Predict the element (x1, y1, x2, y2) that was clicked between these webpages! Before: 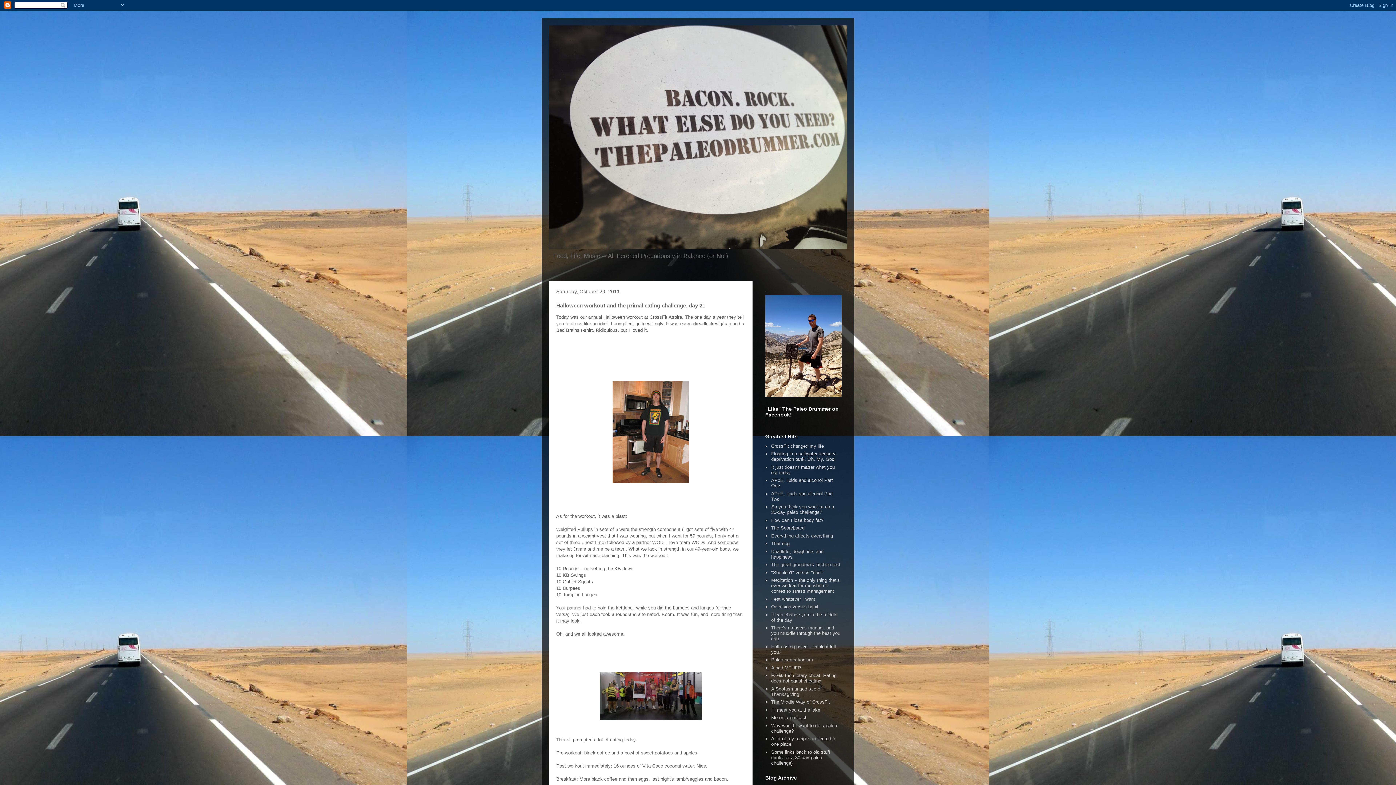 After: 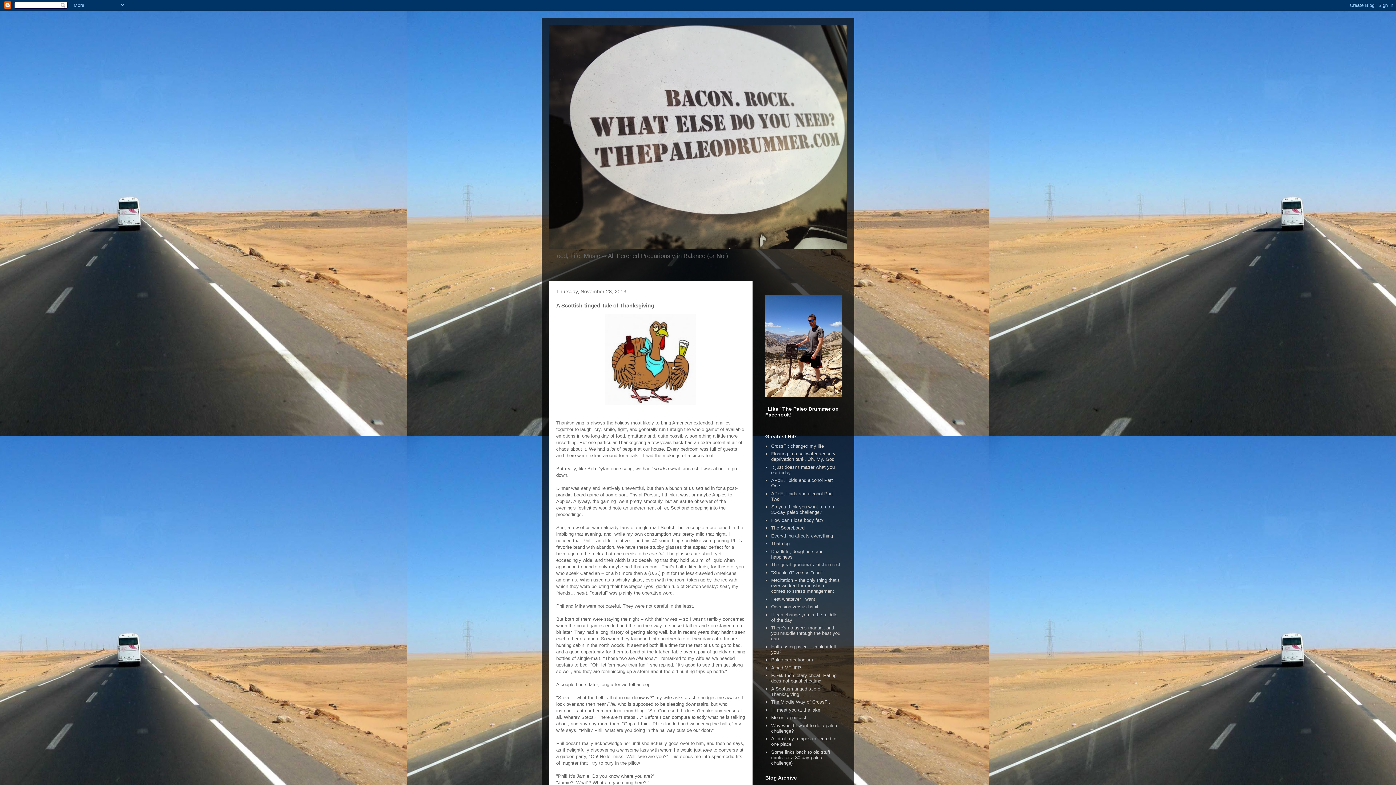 Action: bbox: (771, 686, 821, 697) label: A Scottish-tinged tale of Thanksgiving